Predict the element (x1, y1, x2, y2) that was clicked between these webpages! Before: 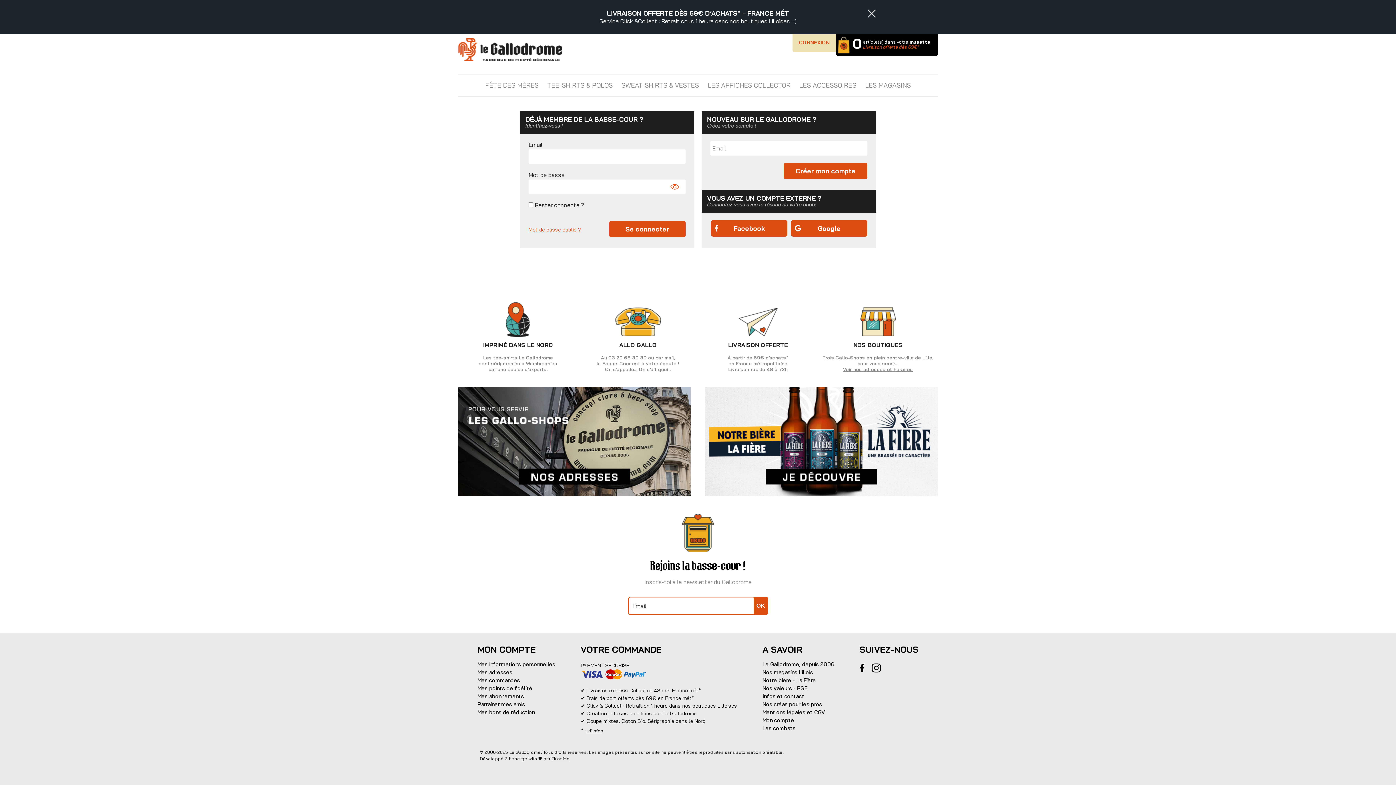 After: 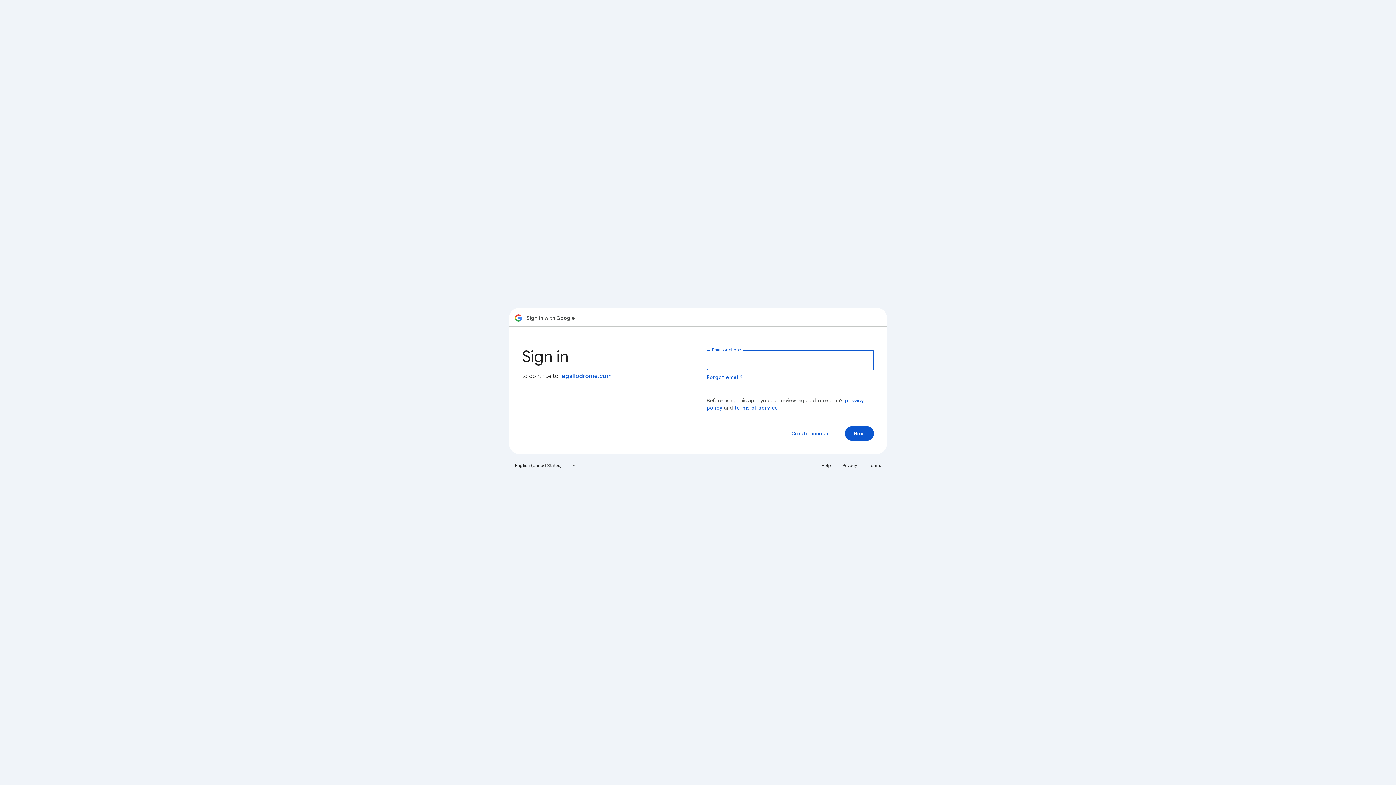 Action: bbox: (791, 220, 867, 236) label: Google